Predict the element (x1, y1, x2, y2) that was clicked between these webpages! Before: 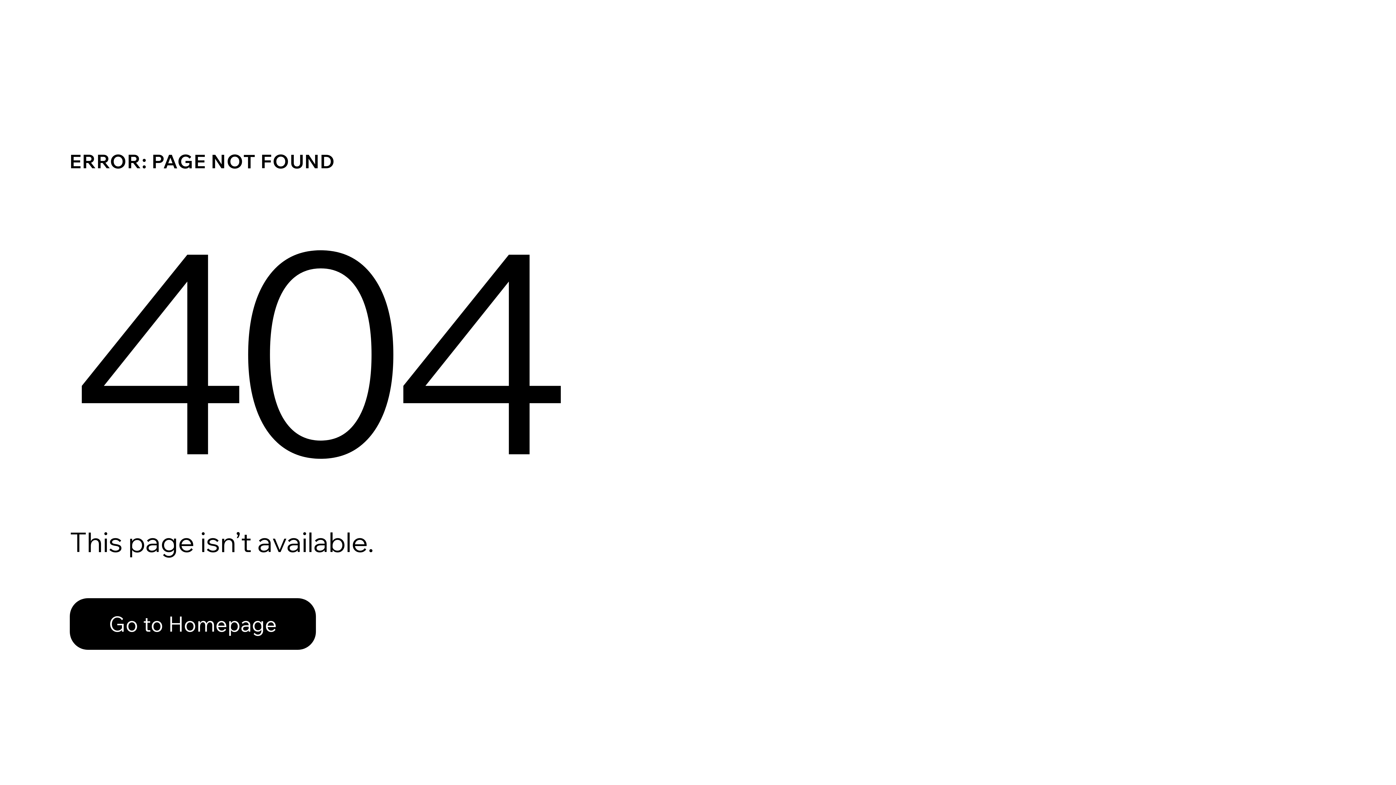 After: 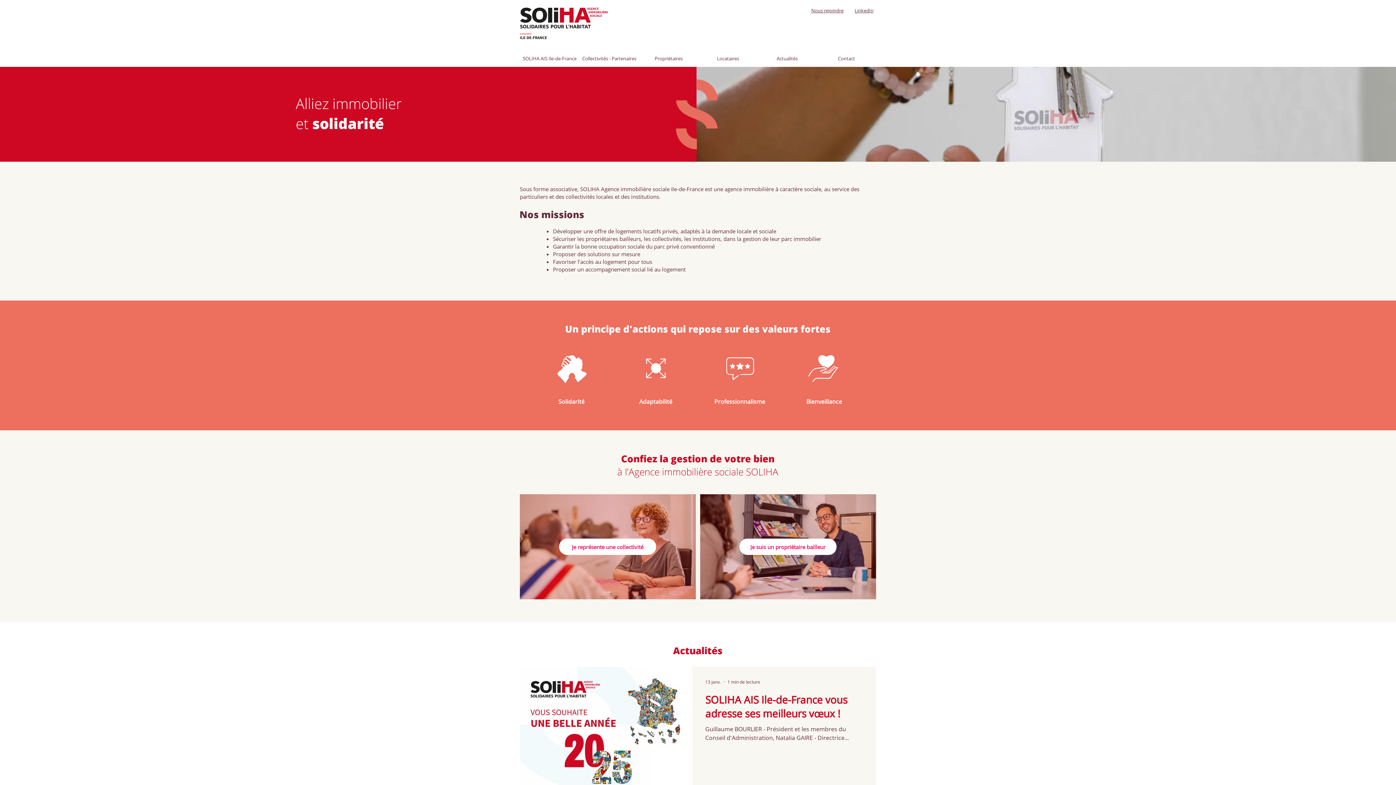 Action: bbox: (69, 598, 316, 650) label: Go to Homepage